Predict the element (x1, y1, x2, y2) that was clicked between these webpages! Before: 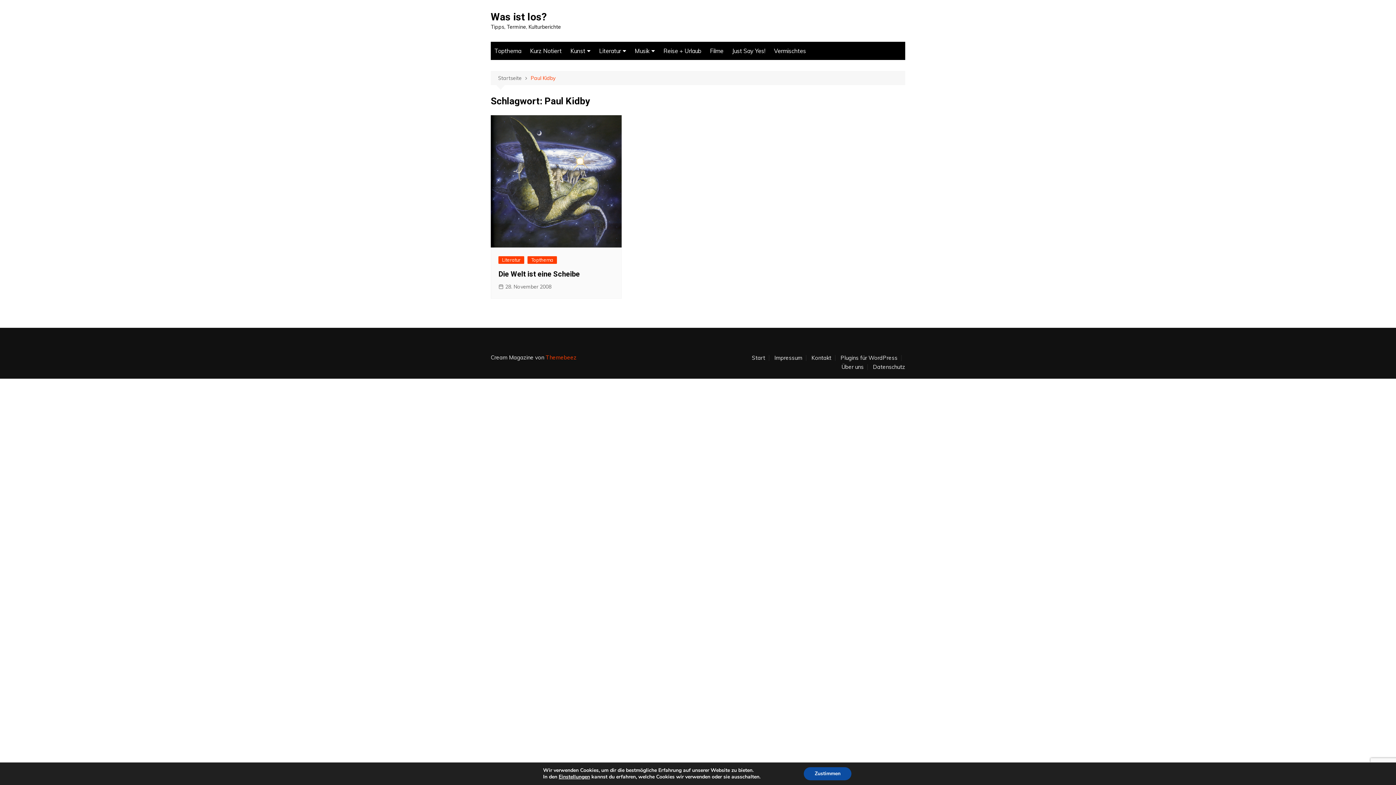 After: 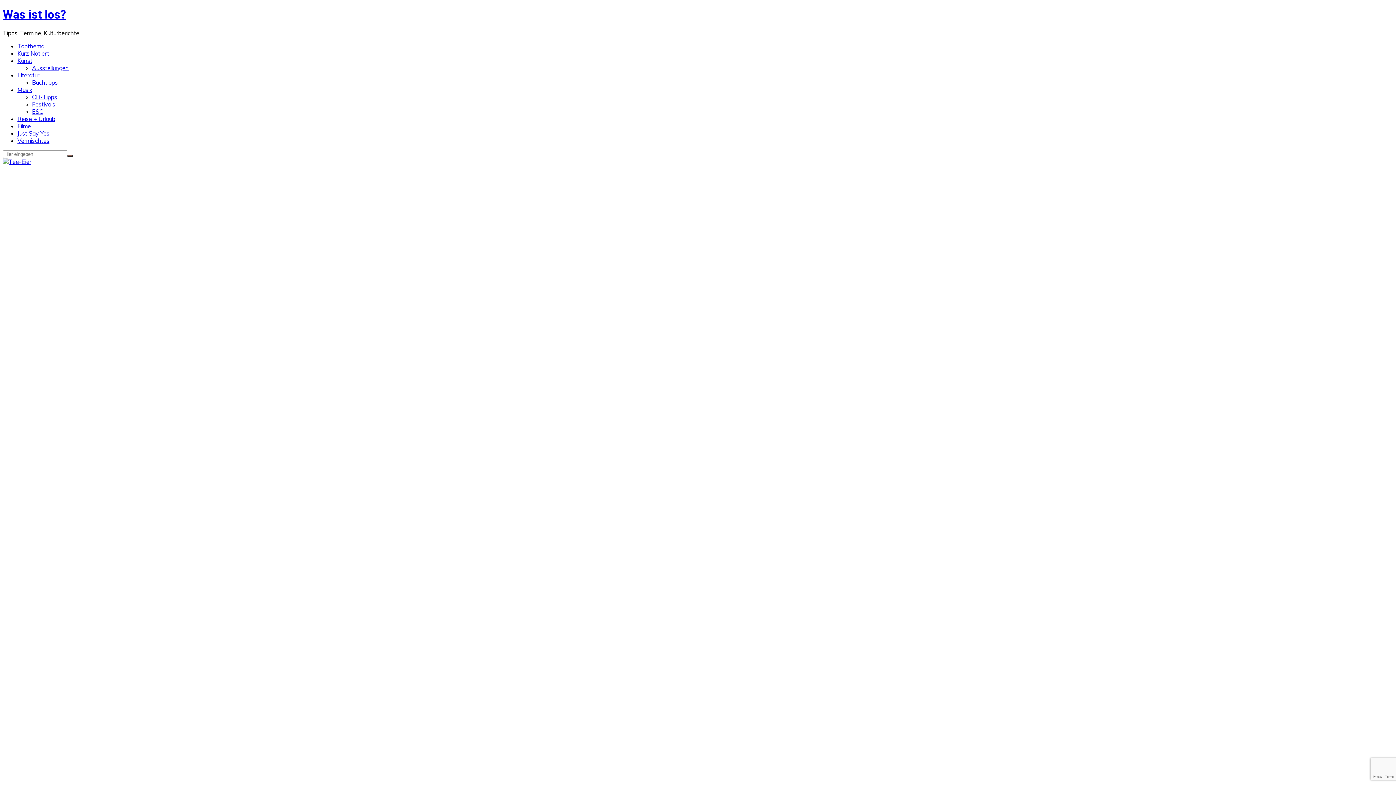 Action: bbox: (752, 355, 769, 361) label: Start